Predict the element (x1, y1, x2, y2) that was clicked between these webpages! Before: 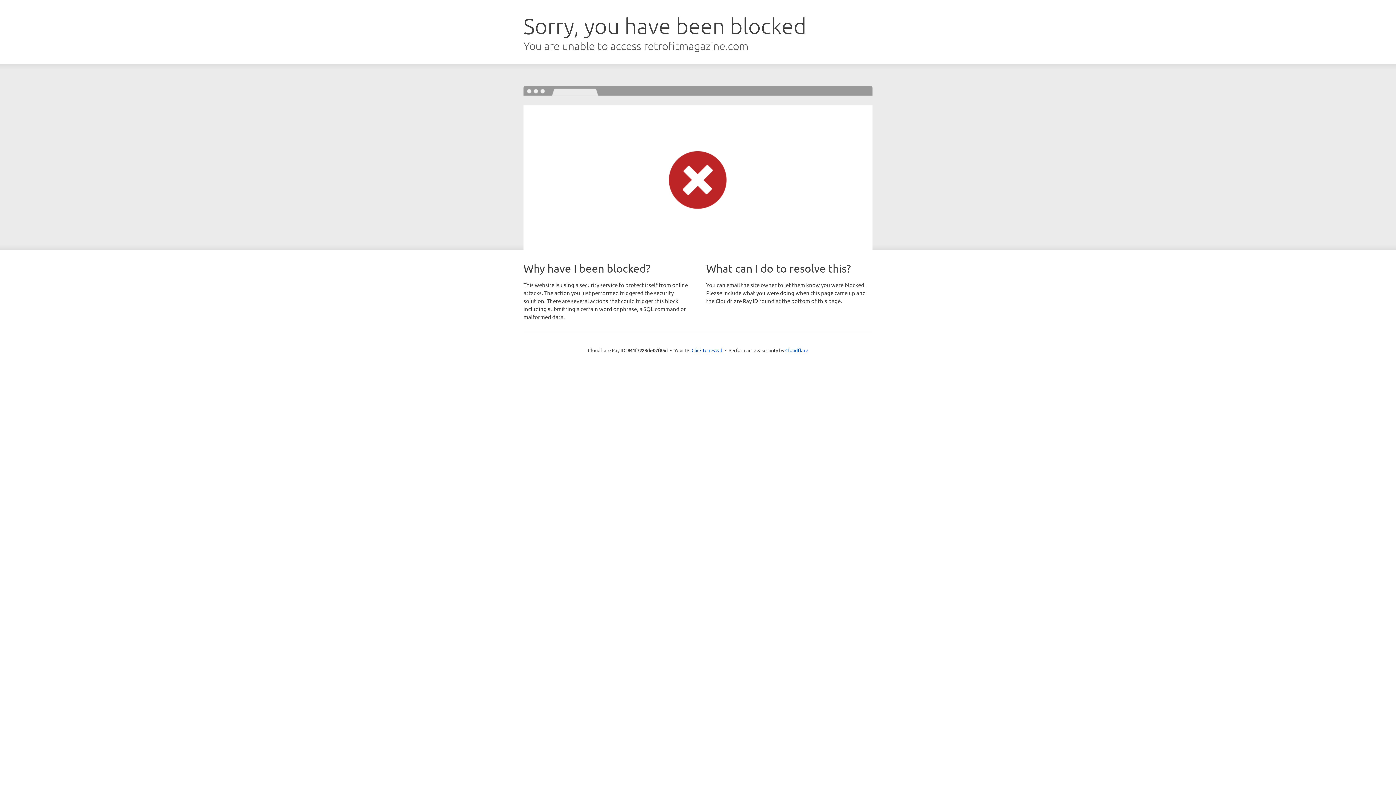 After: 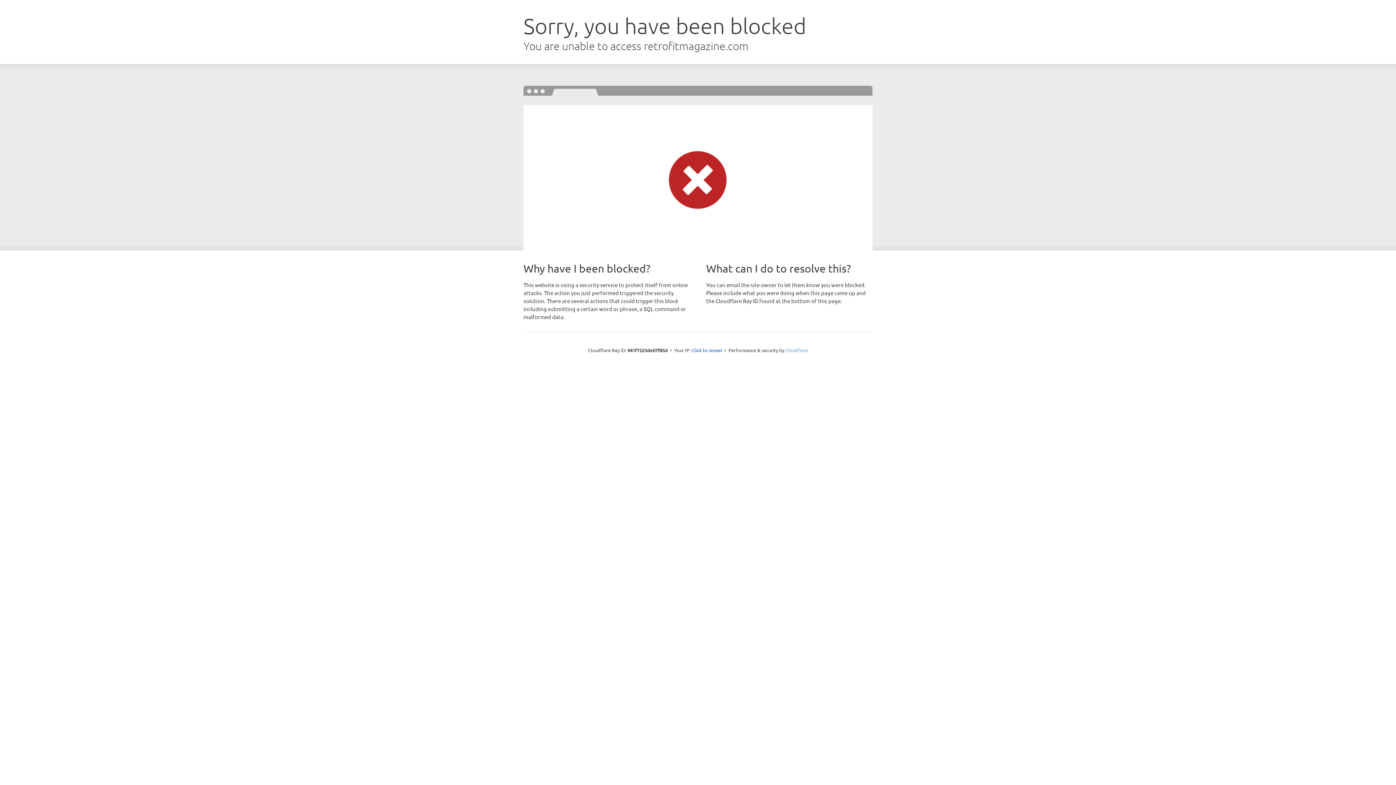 Action: label: Cloudflare bbox: (785, 347, 808, 353)